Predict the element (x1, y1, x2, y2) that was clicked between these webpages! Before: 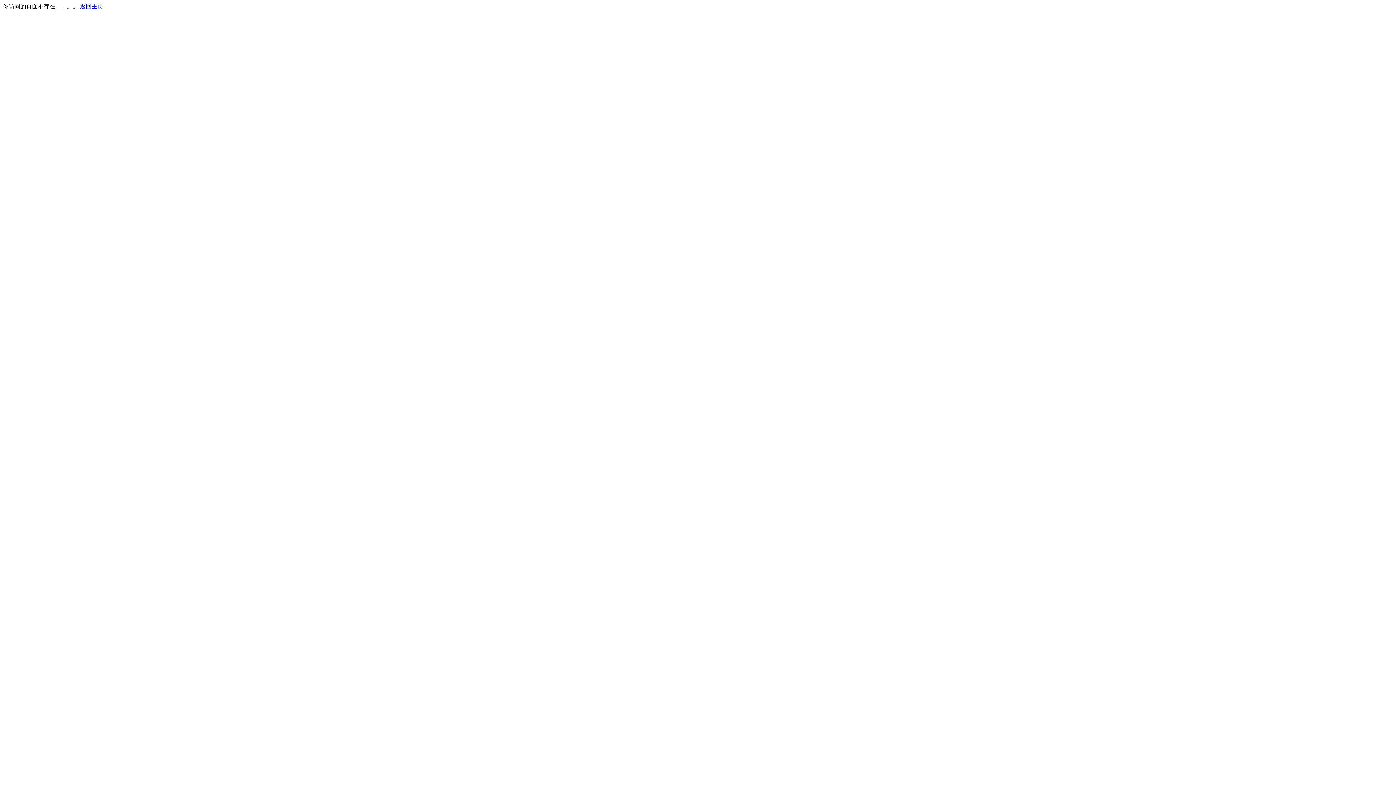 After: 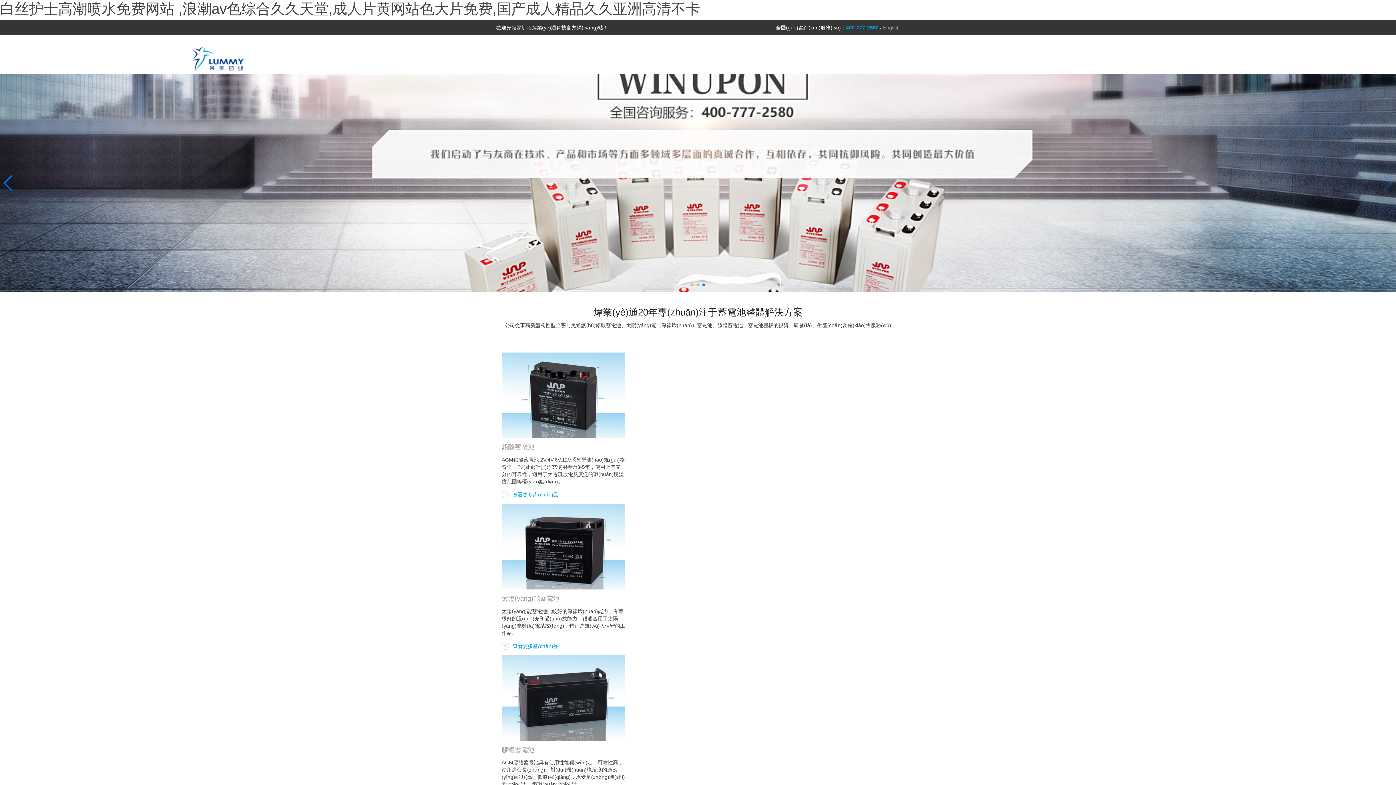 Action: bbox: (80, 3, 103, 9) label: 返回主页